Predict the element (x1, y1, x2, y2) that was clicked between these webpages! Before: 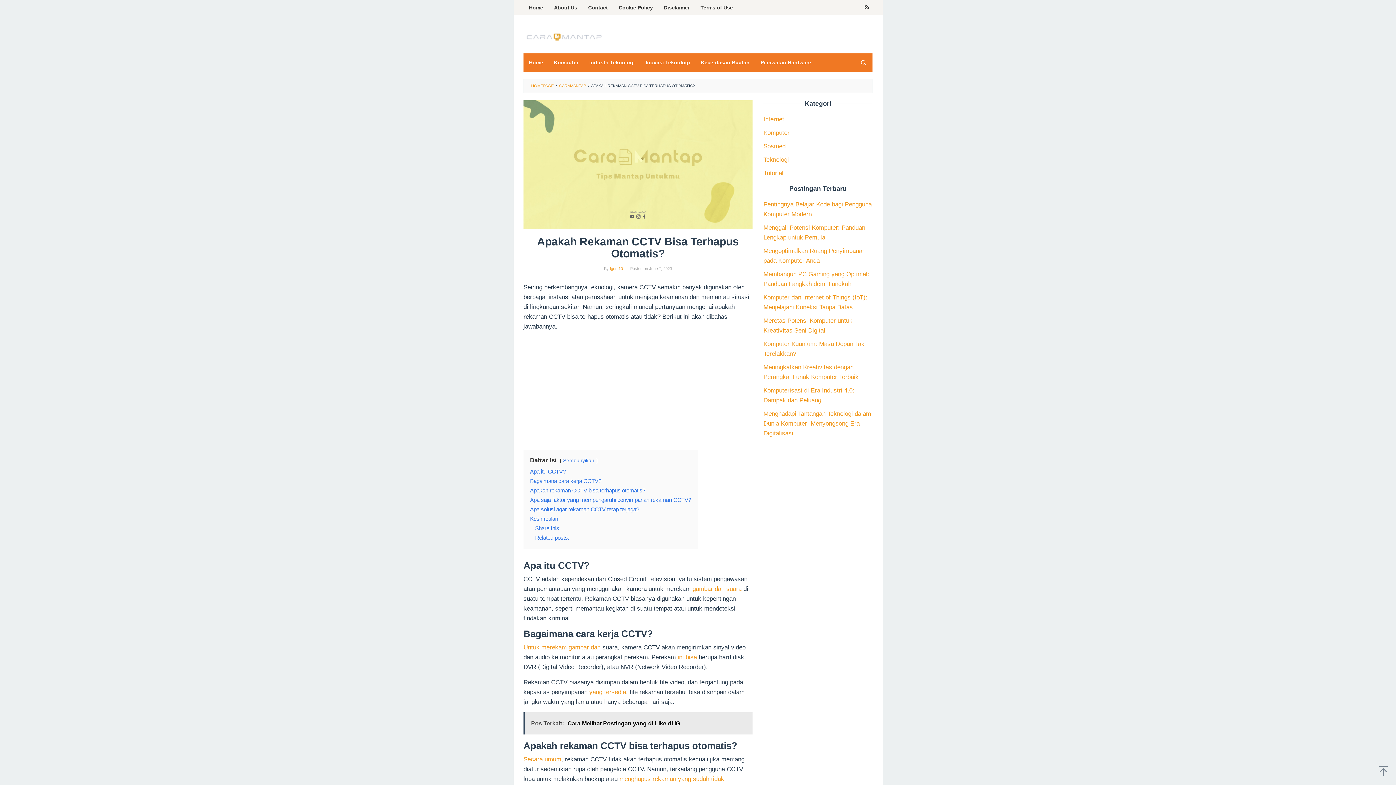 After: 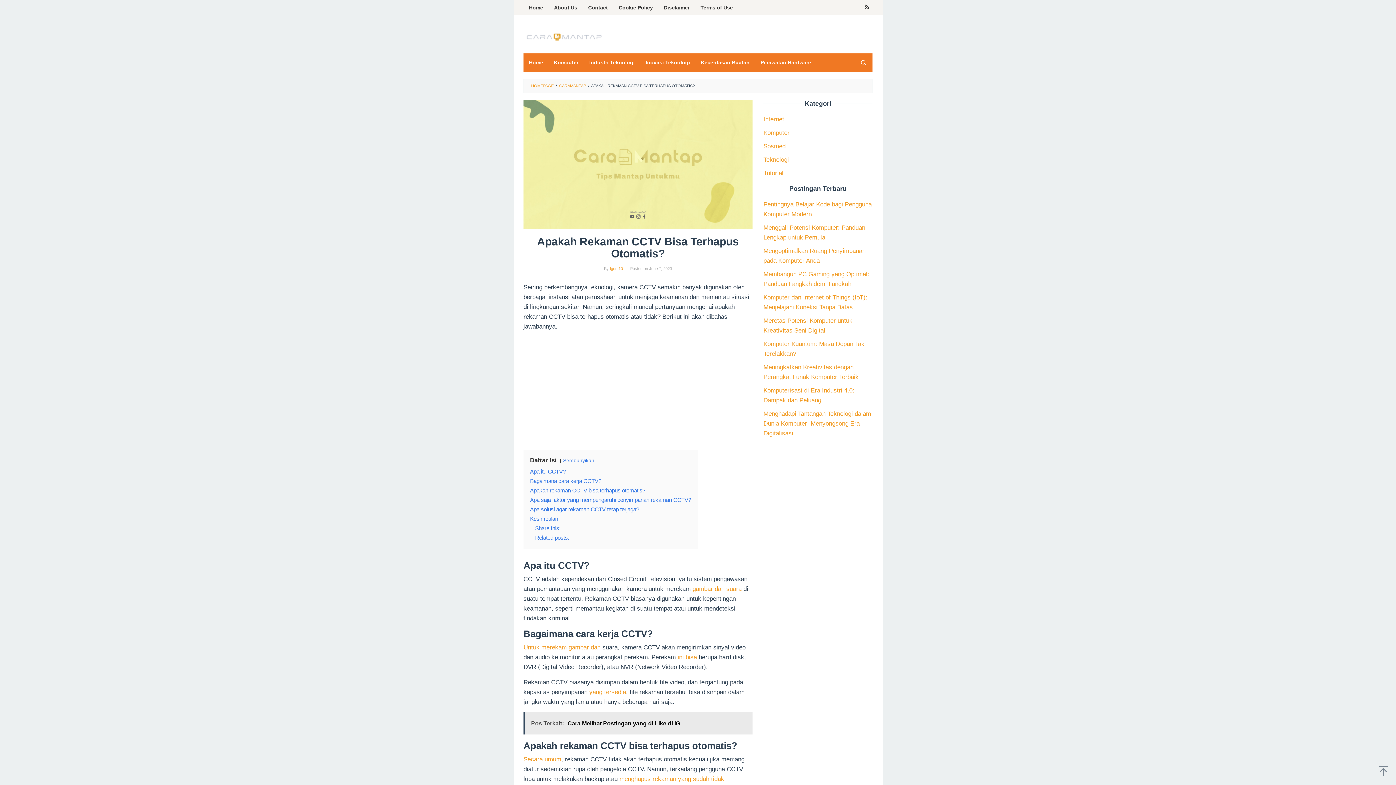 Action: bbox: (523, 712, 752, 735) label: Pos Terkait:  Cara Melihat Postingan yang di Like di IG